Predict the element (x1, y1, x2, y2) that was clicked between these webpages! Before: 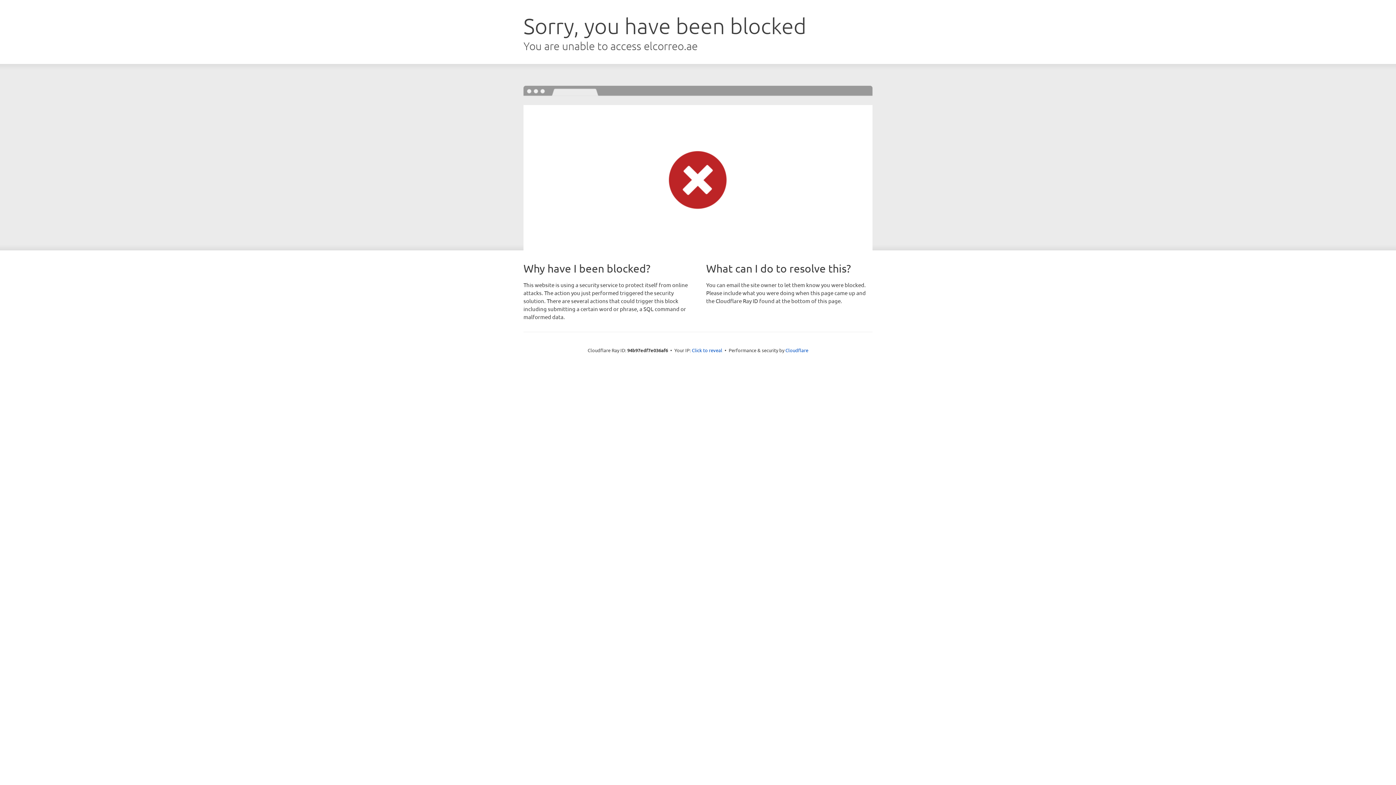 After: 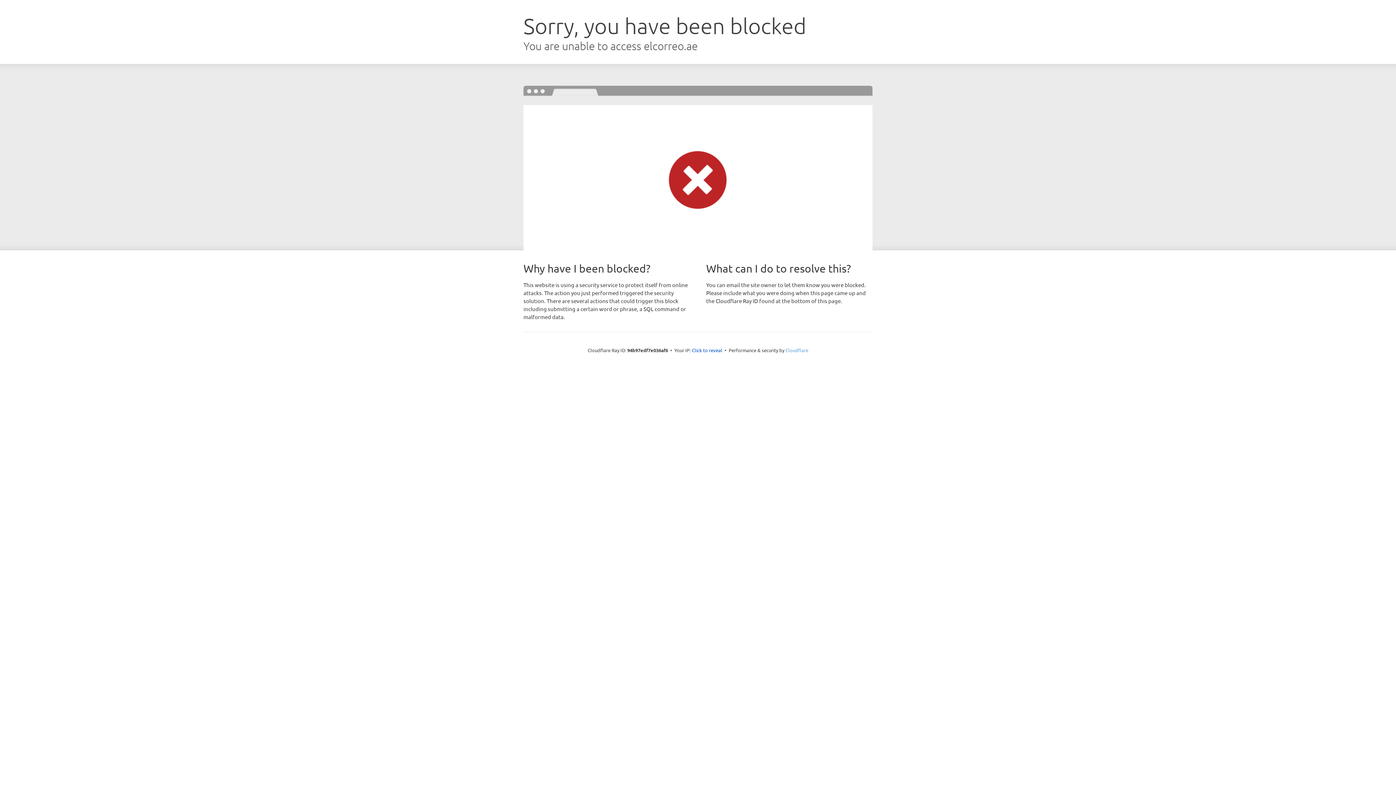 Action: bbox: (785, 347, 808, 353) label: Cloudflare